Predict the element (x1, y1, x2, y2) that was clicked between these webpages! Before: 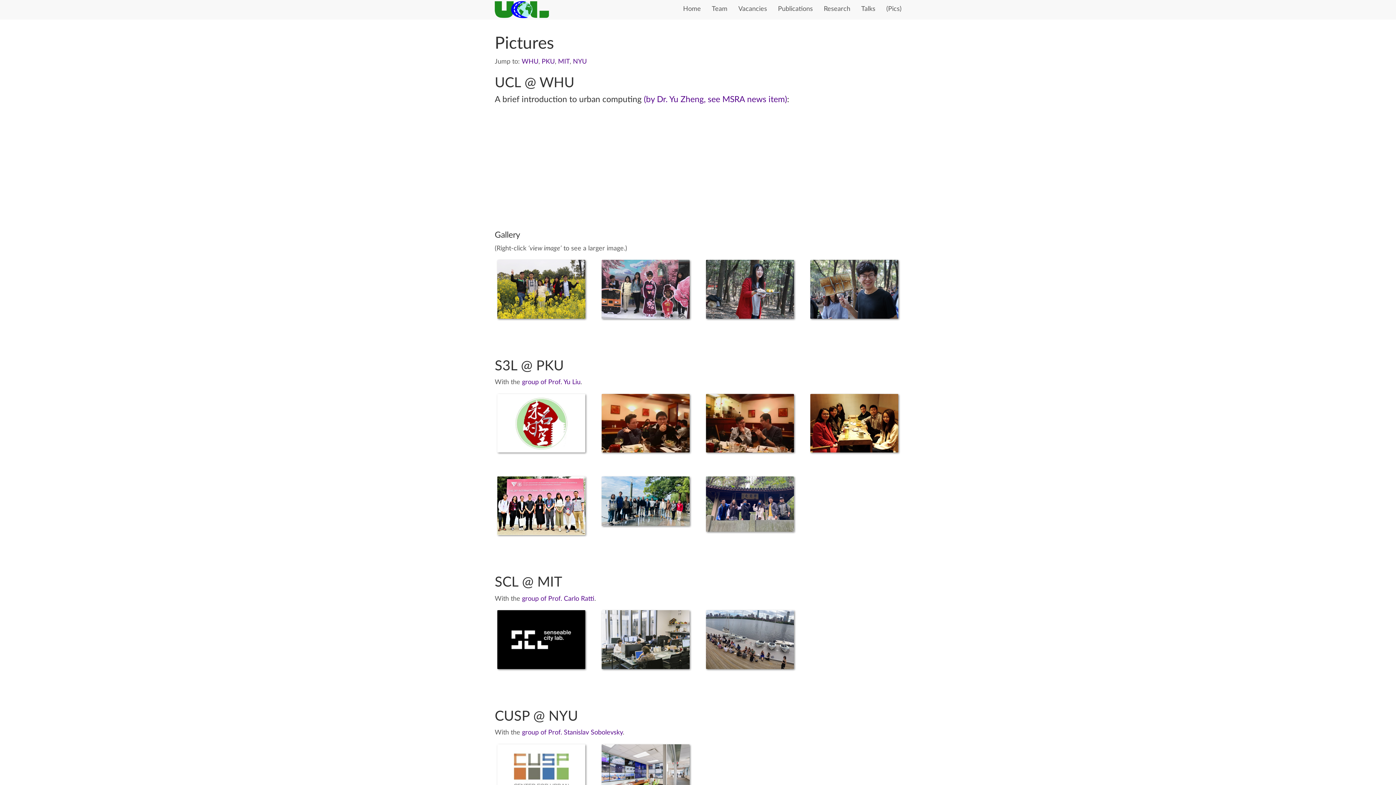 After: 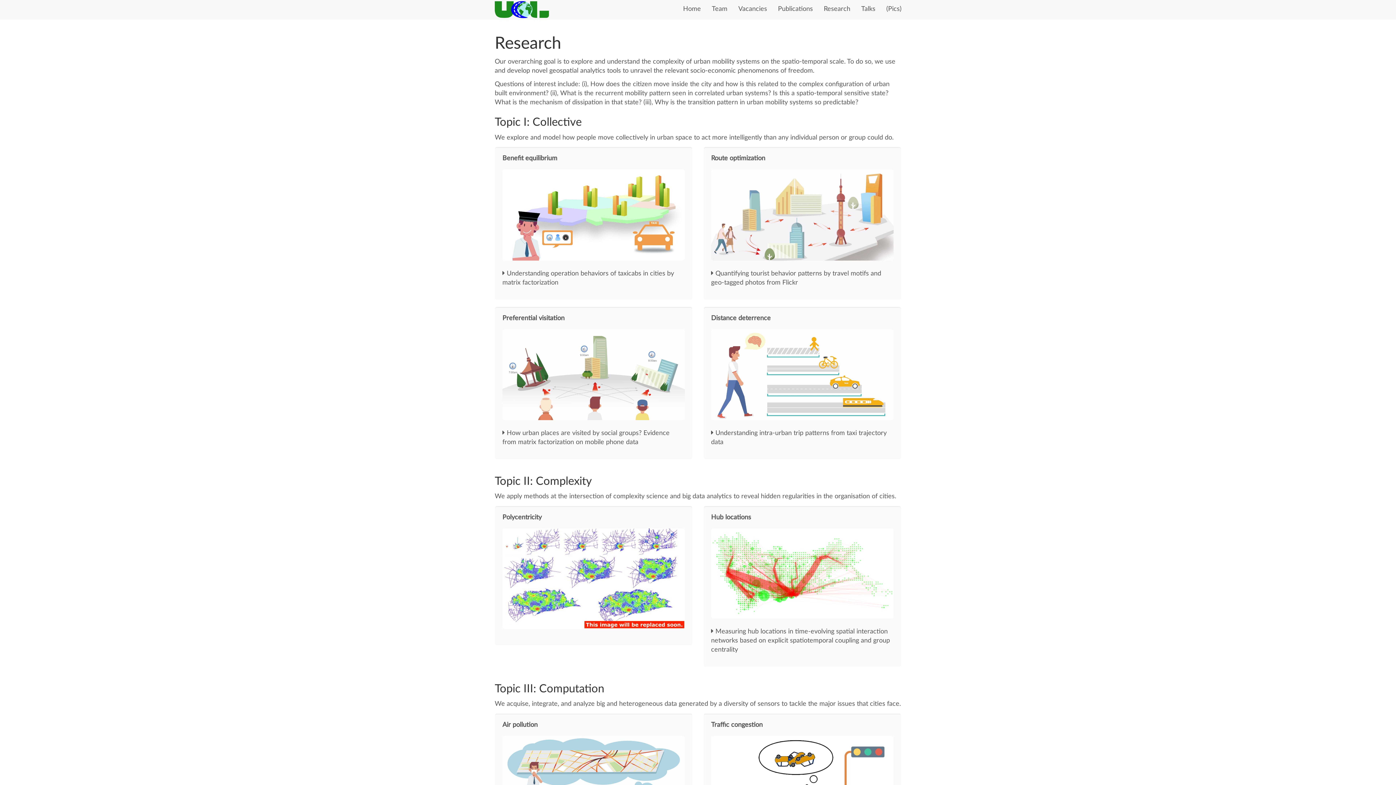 Action: bbox: (818, 0, 856, 18) label: Research